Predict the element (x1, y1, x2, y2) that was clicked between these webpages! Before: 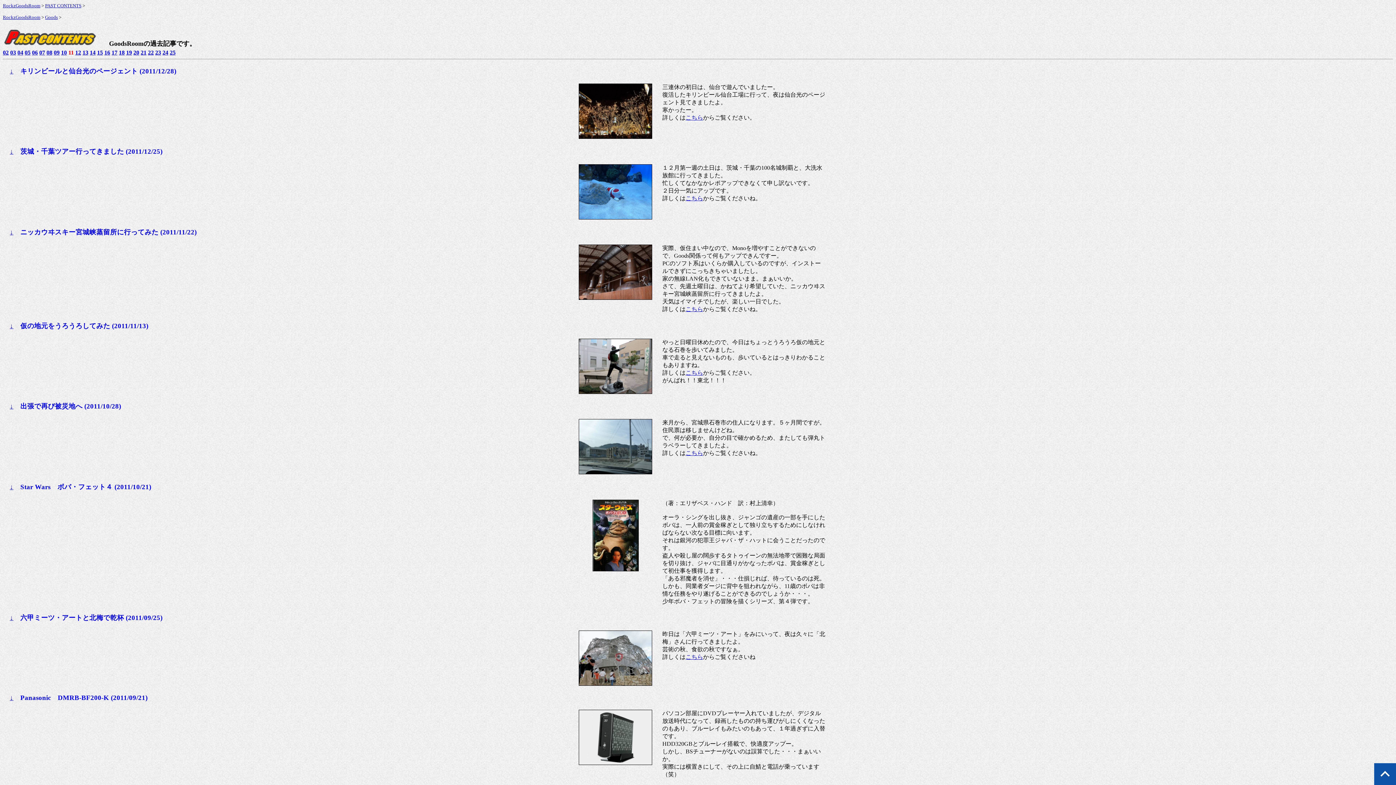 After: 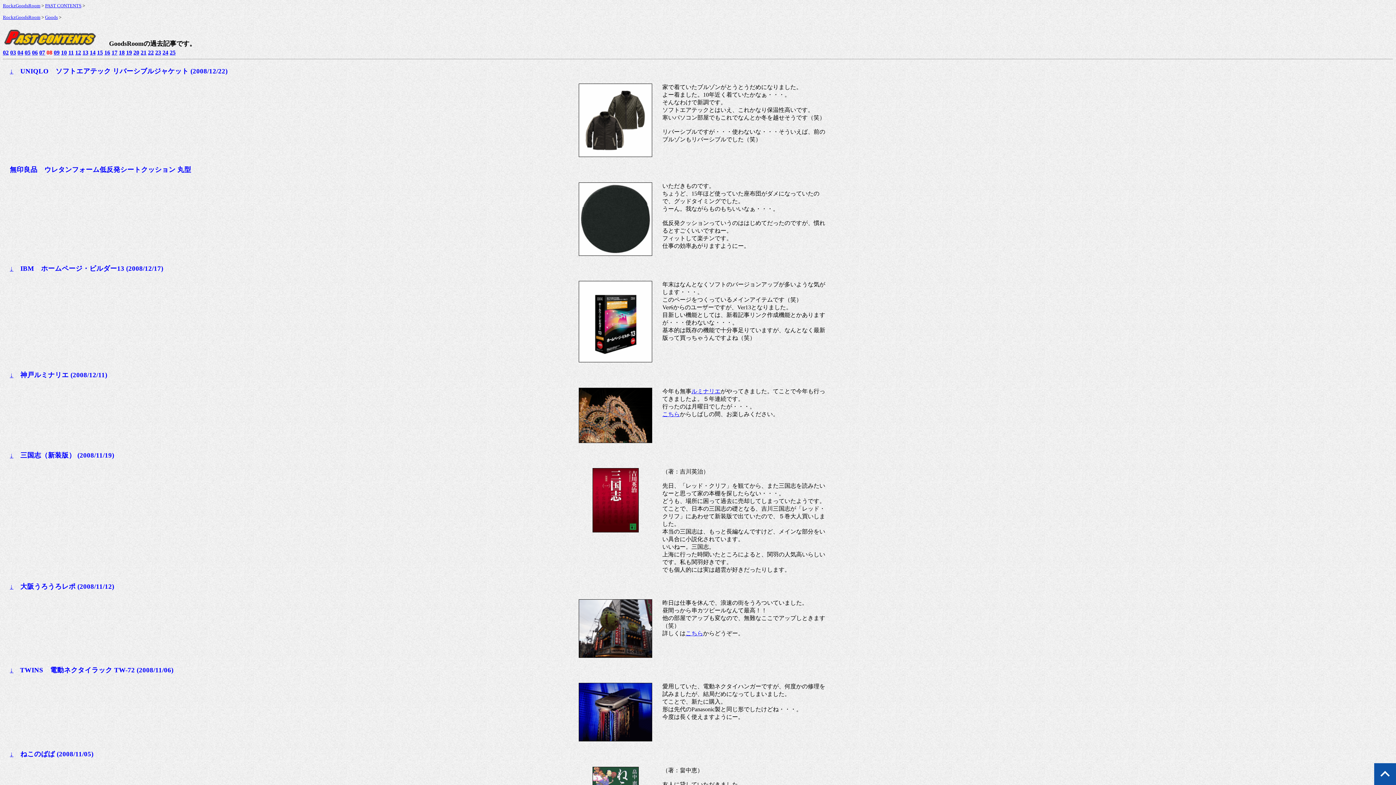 Action: label: 08 bbox: (46, 49, 52, 55)